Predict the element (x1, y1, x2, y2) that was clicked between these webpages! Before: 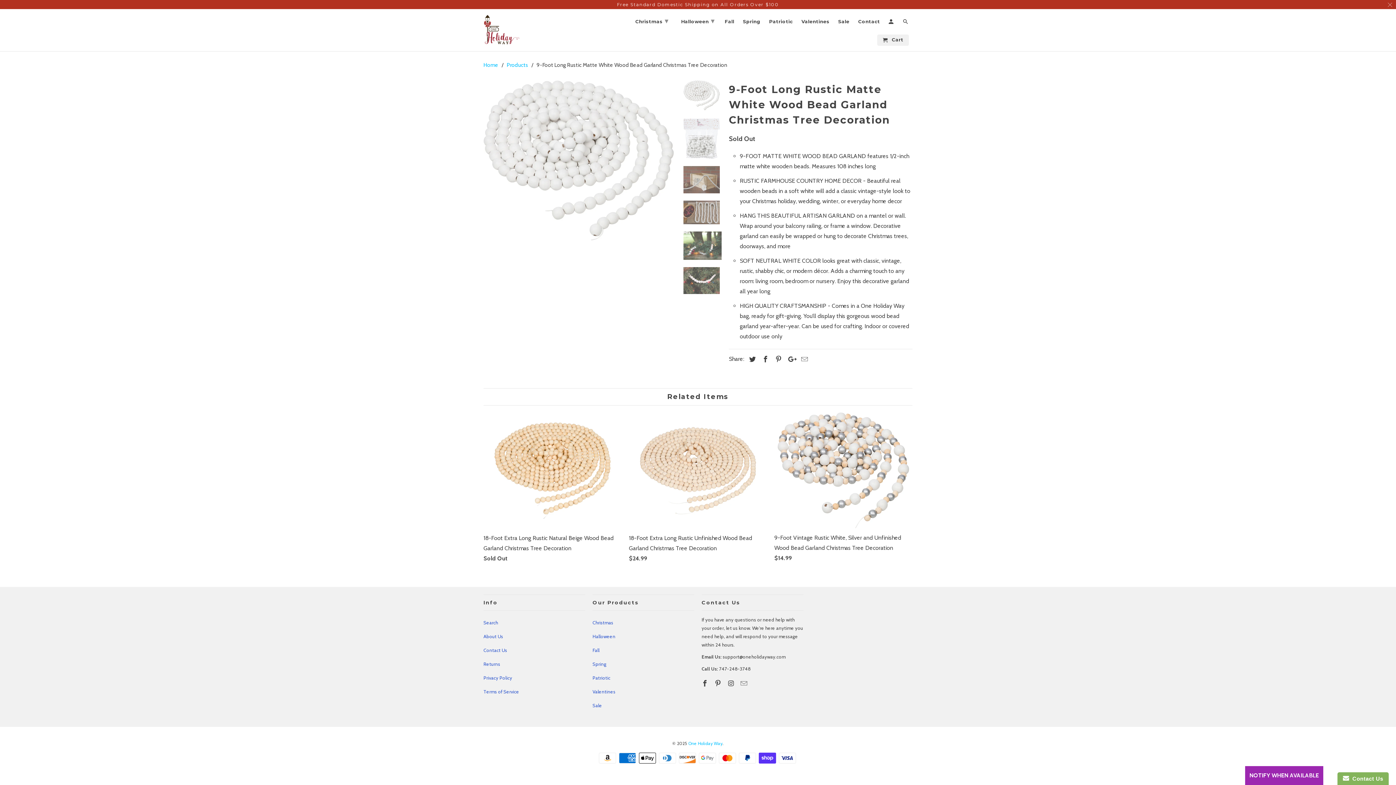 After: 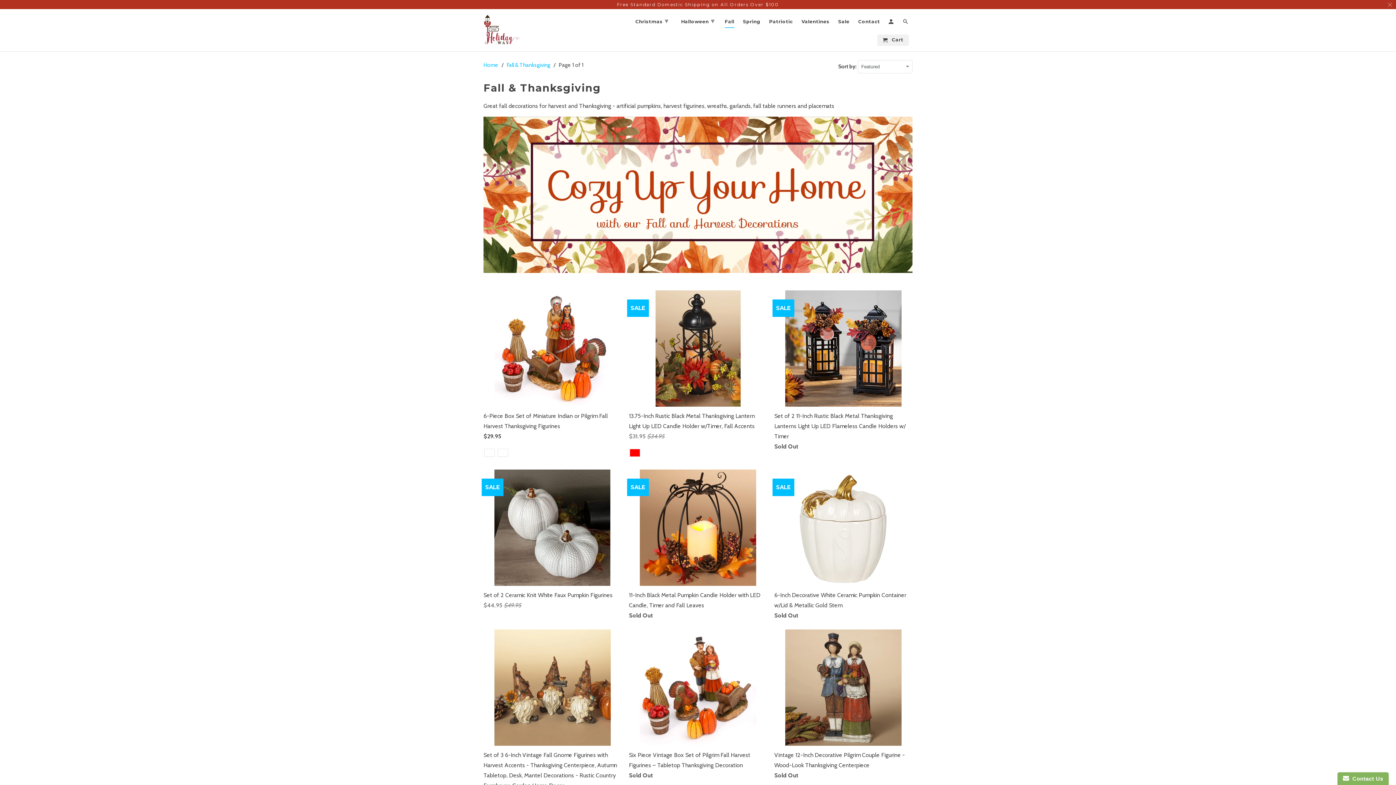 Action: label: Fall bbox: (724, 18, 734, 27)